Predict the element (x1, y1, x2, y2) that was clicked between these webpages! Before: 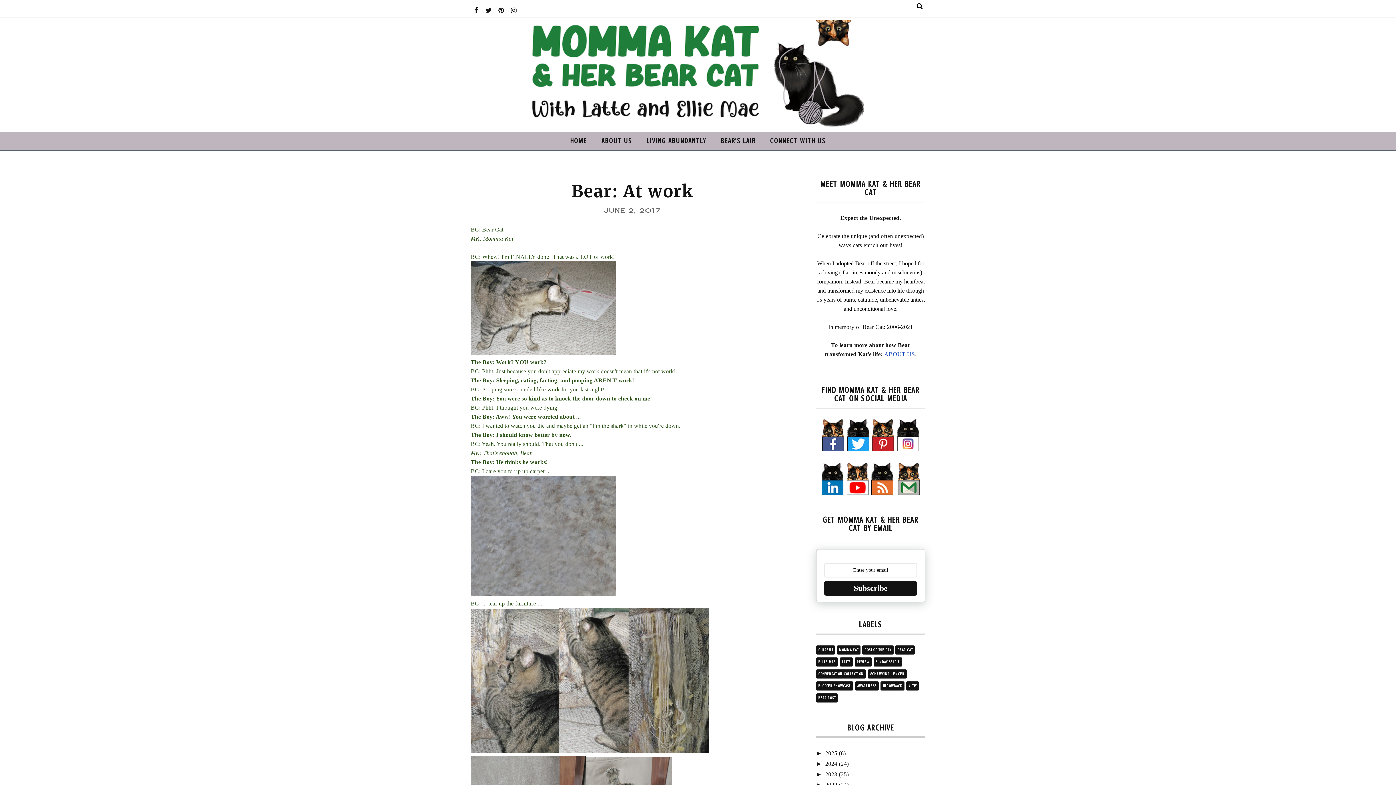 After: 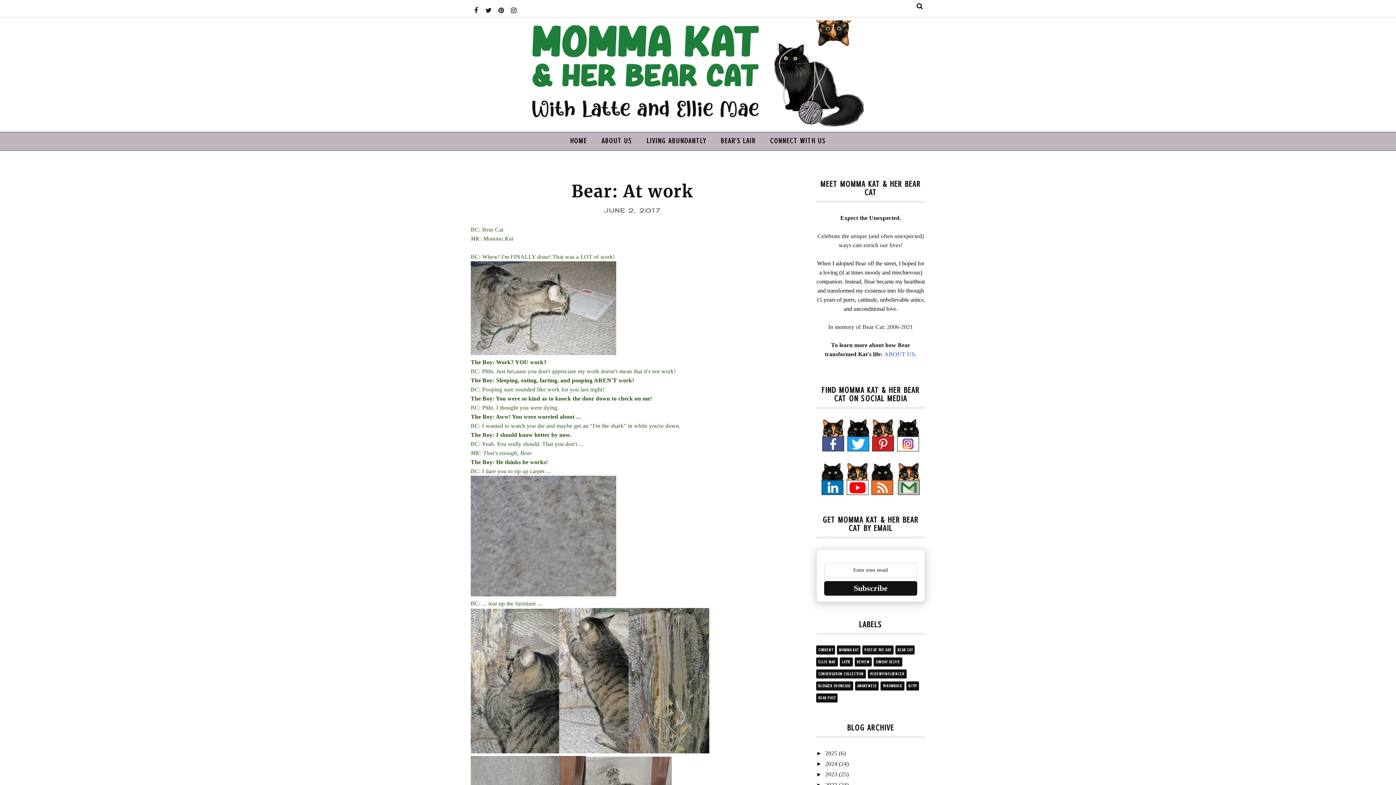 Action: bbox: (898, 490, 920, 496)